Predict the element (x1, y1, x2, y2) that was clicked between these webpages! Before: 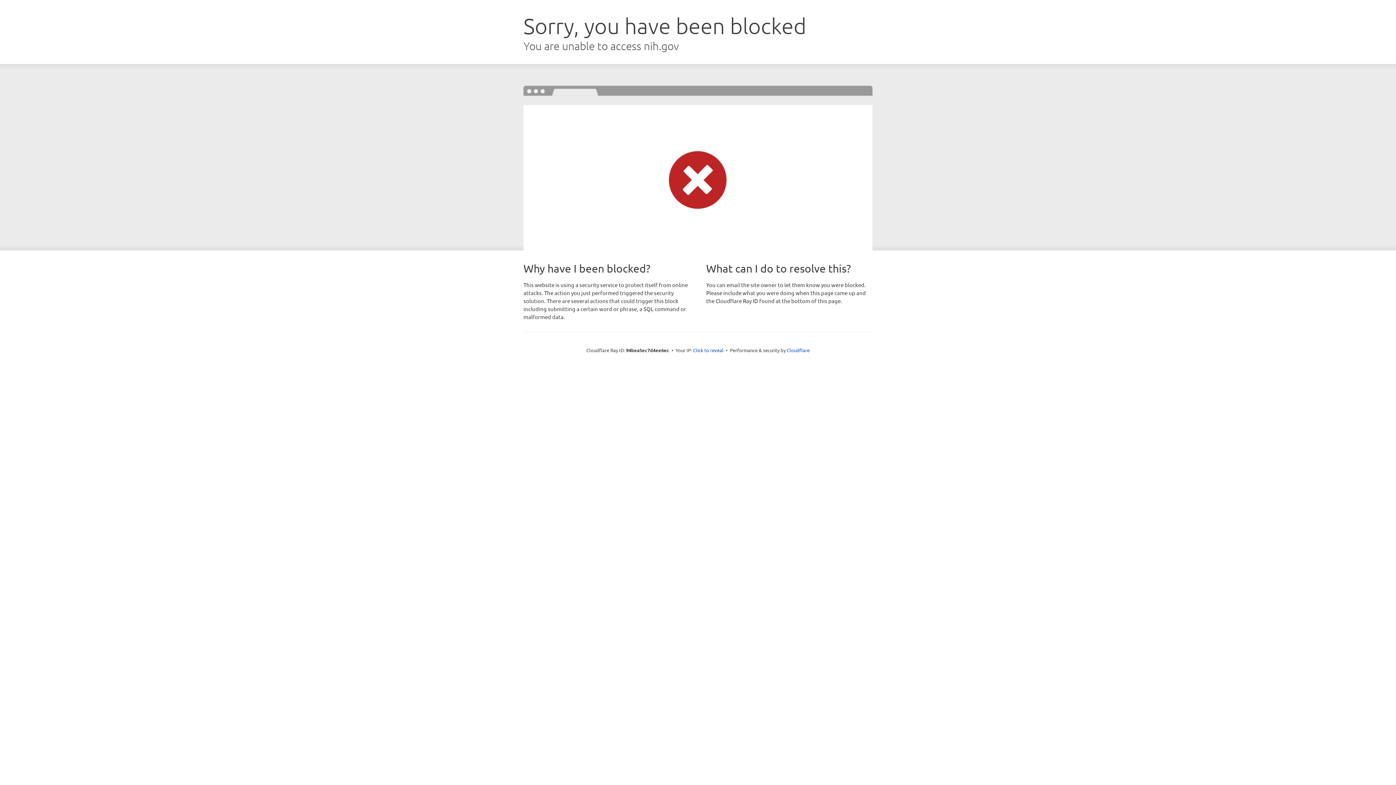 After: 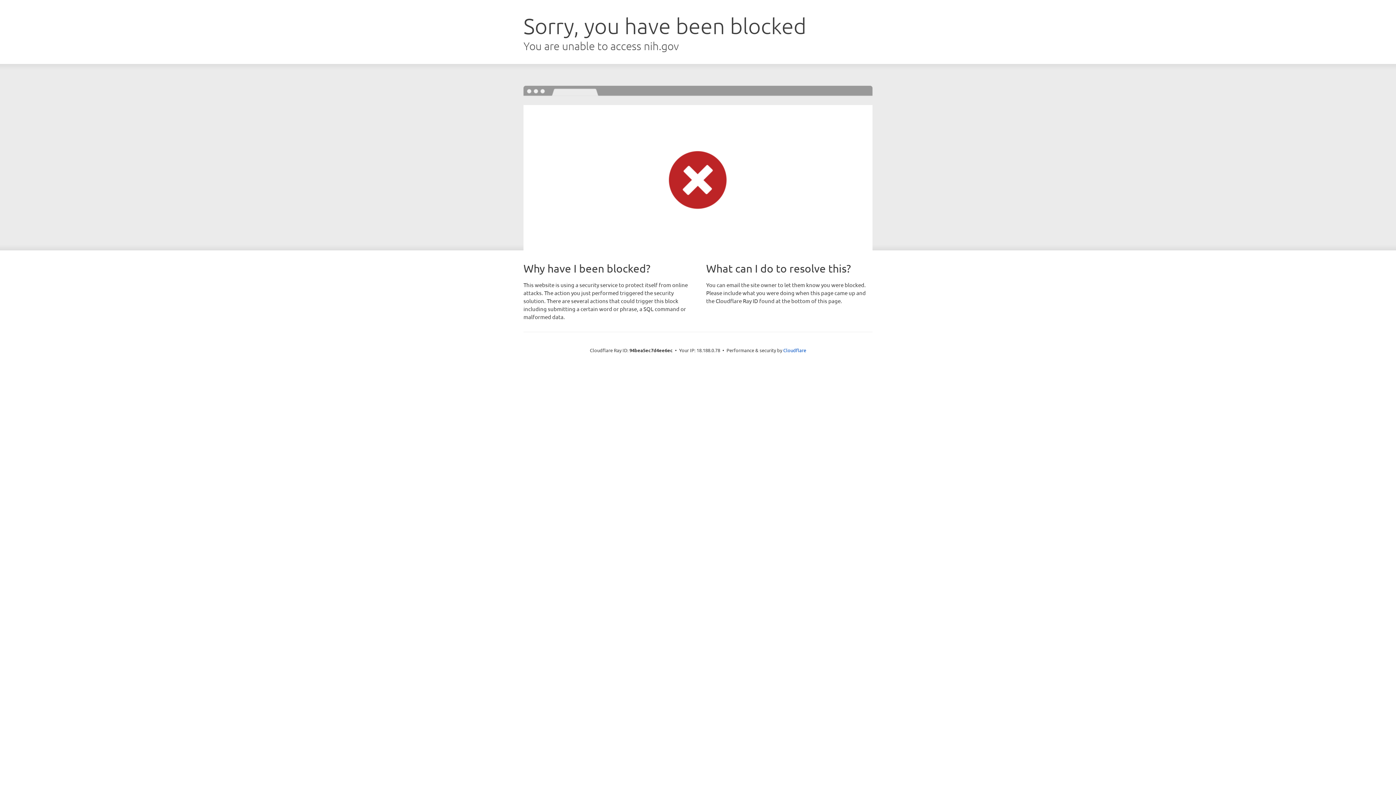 Action: bbox: (693, 346, 723, 353) label: Click to reveal